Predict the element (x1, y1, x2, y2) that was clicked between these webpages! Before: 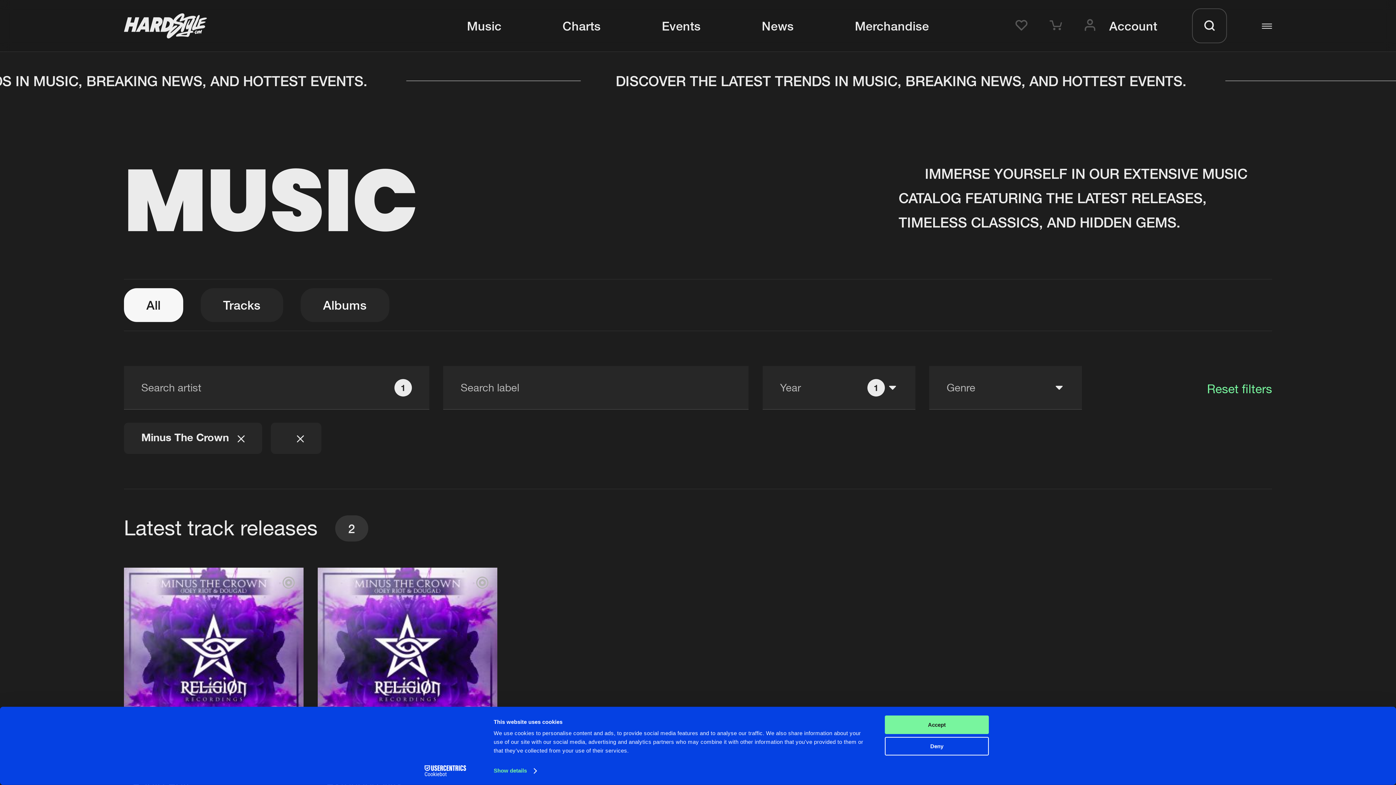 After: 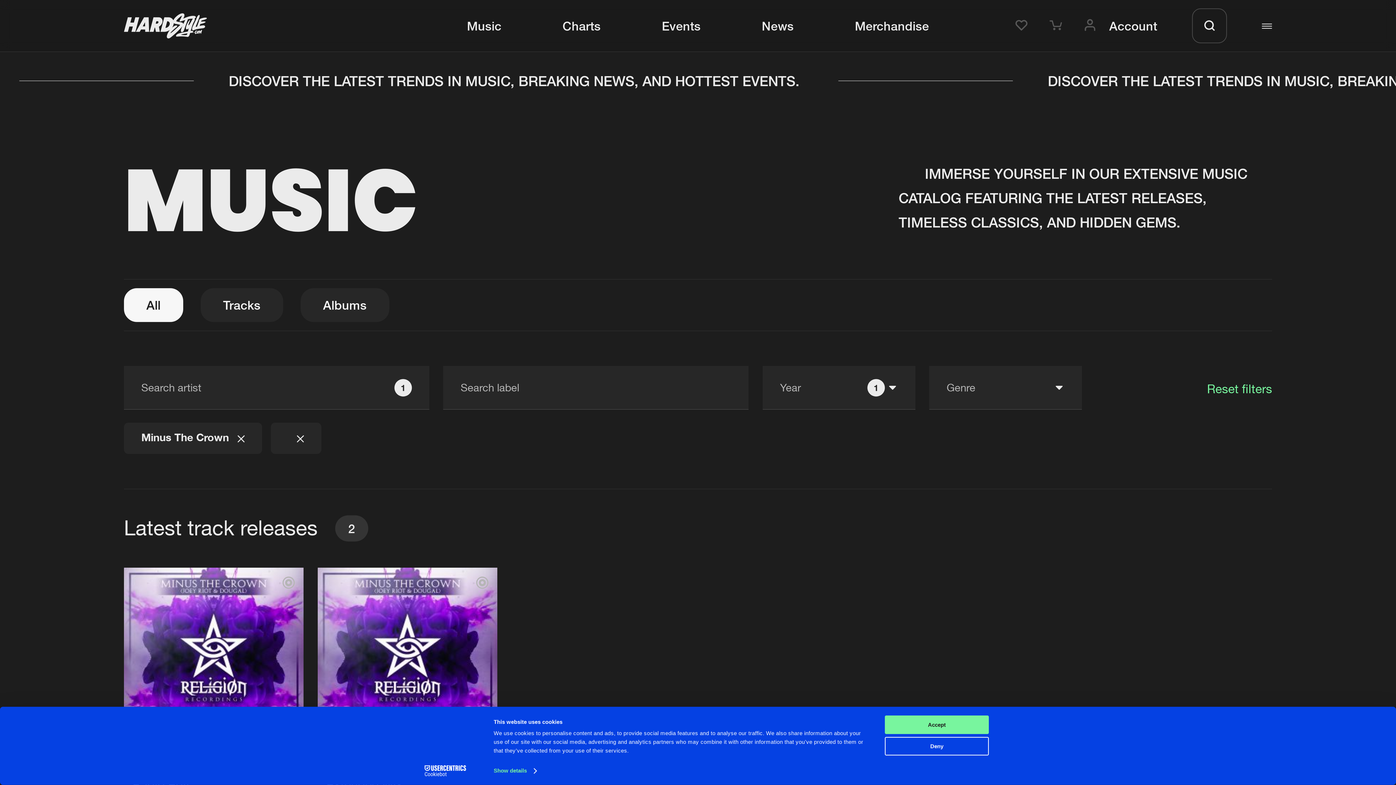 Action: bbox: (123, 288, 183, 322) label: All